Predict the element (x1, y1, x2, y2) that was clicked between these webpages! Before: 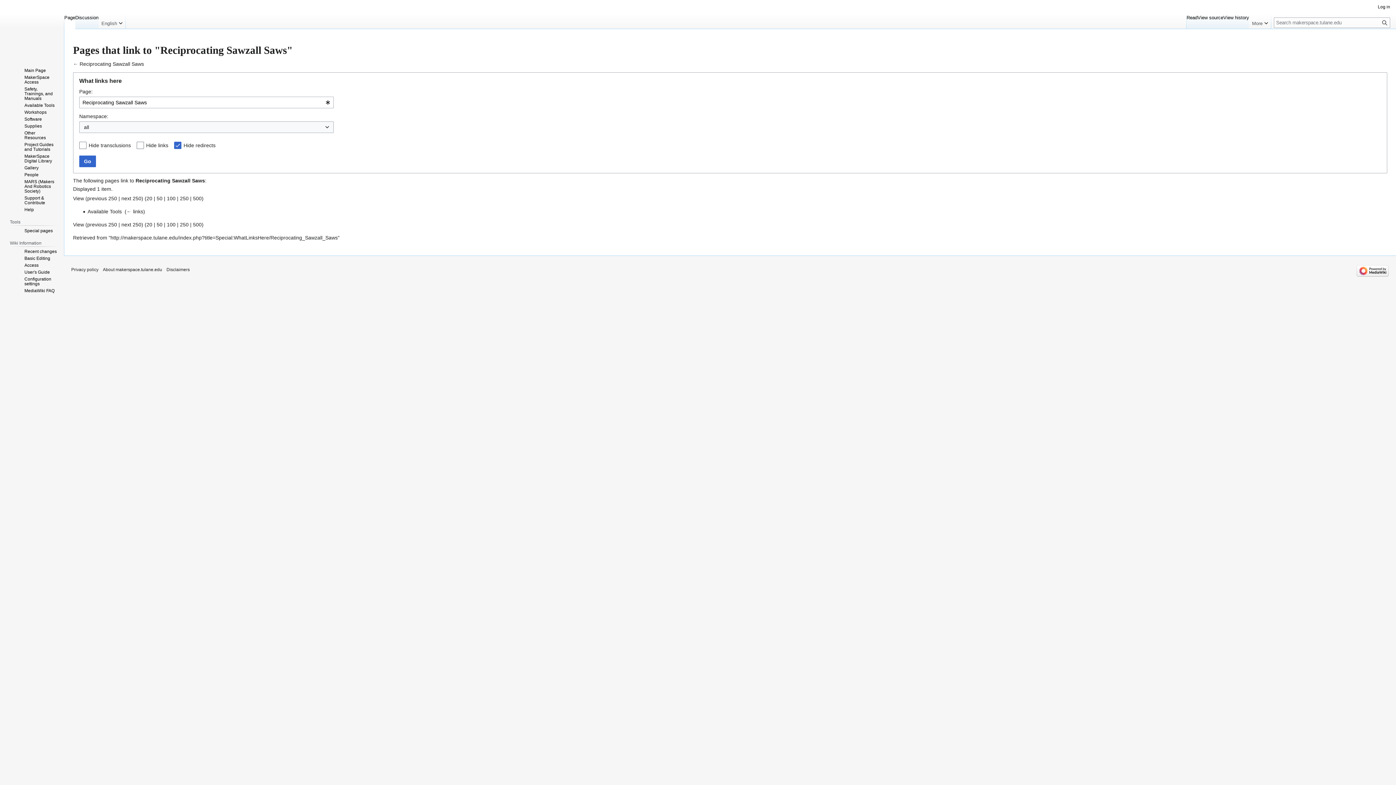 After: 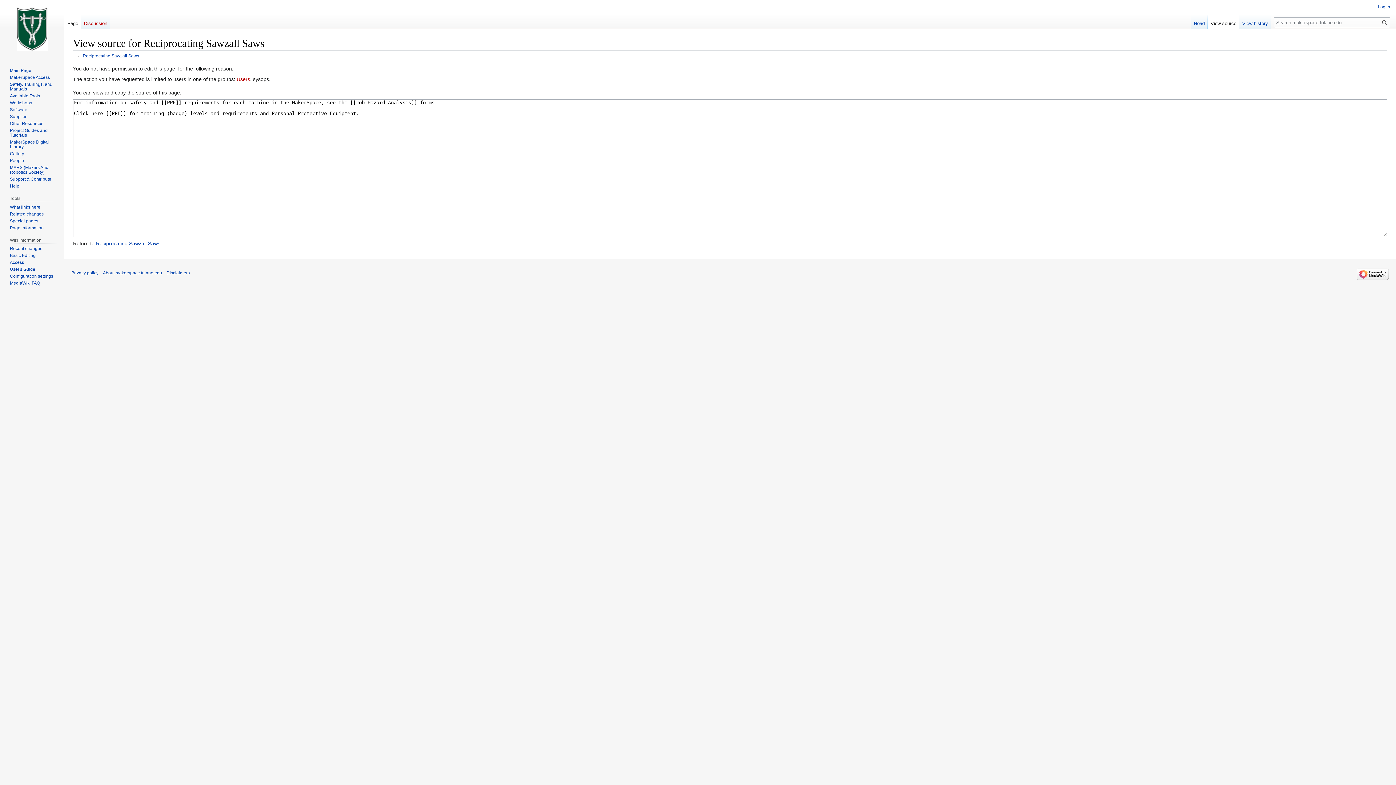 Action: label: View source bbox: (1197, 14, 1223, 29)